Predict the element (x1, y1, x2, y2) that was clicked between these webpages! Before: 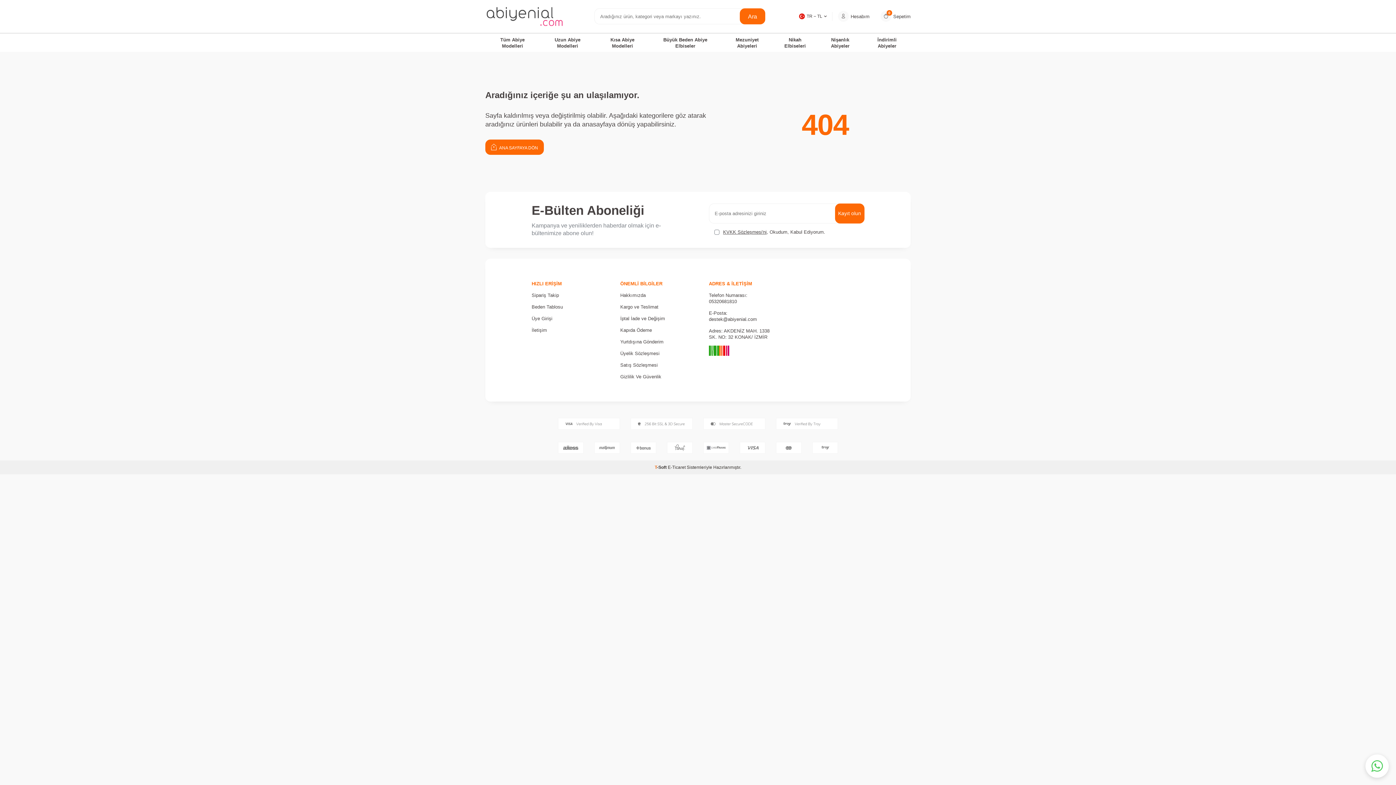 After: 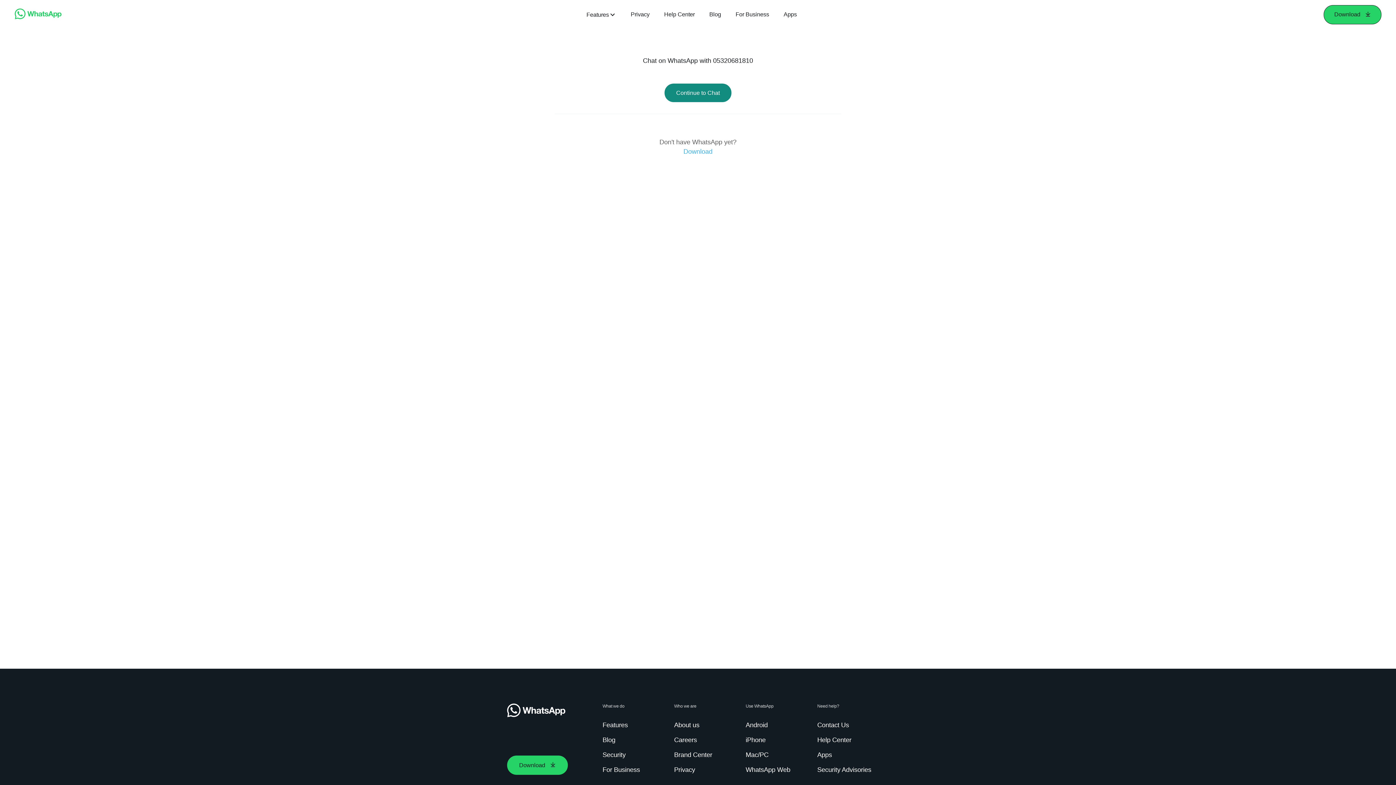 Action: bbox: (709, 345, 719, 356)